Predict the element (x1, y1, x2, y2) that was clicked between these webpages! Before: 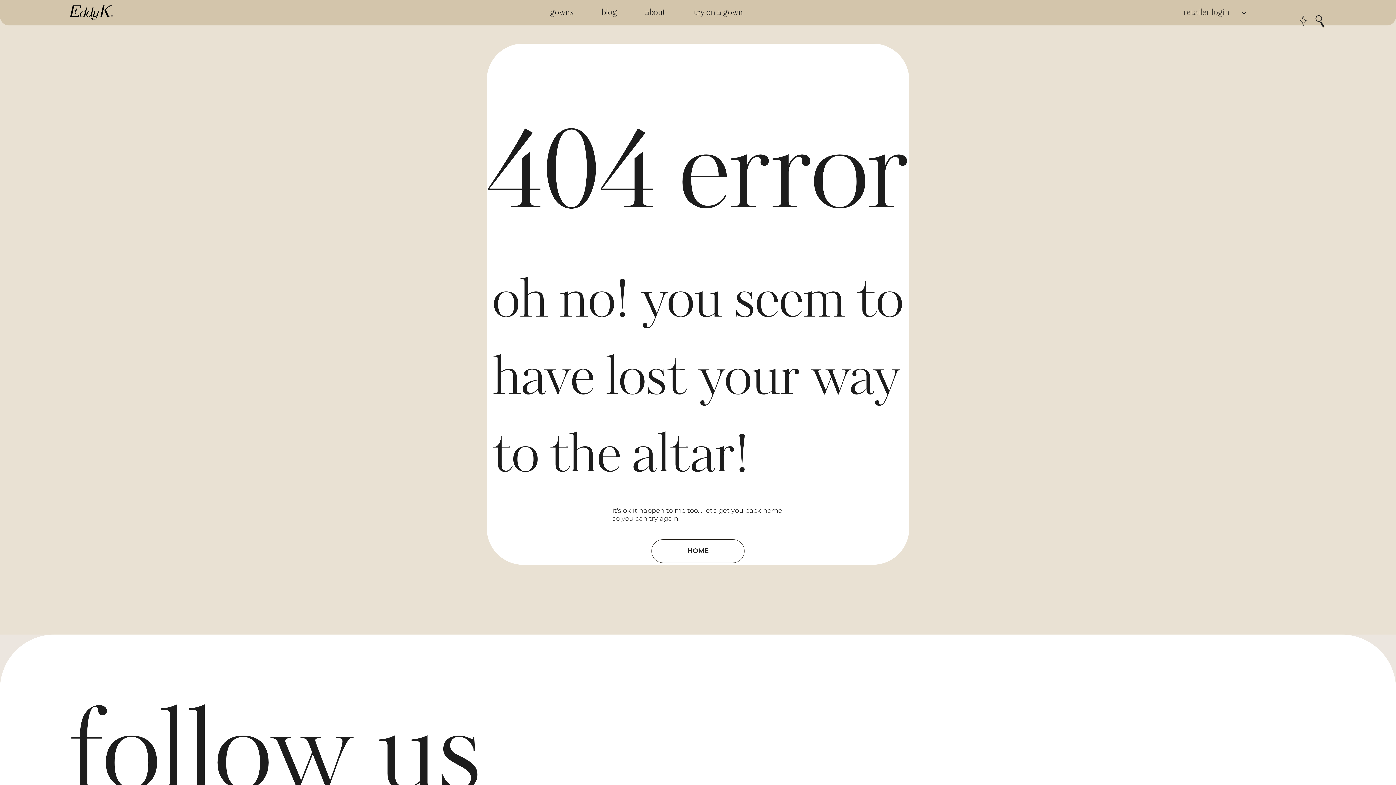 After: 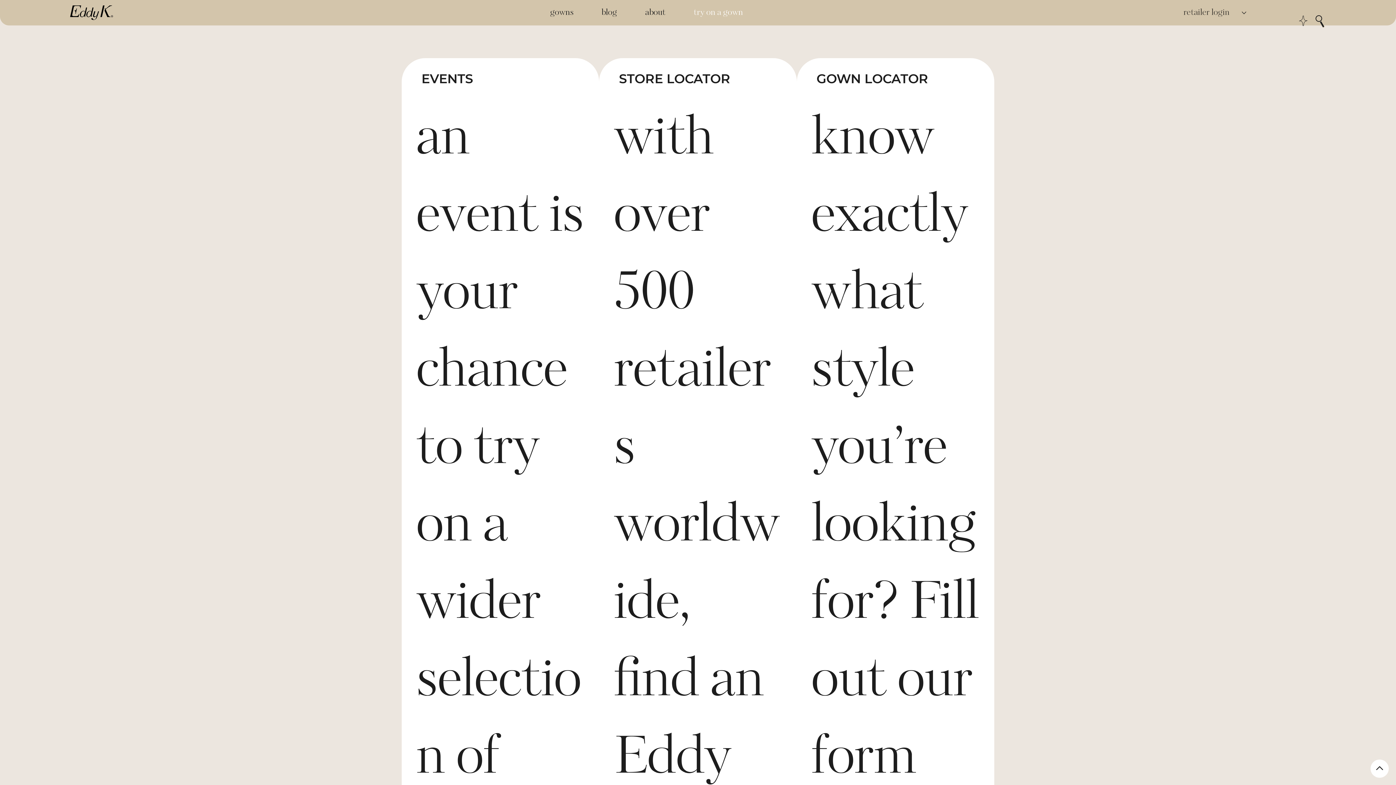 Action: bbox: (681, 4, 755, 20) label: try on a gown